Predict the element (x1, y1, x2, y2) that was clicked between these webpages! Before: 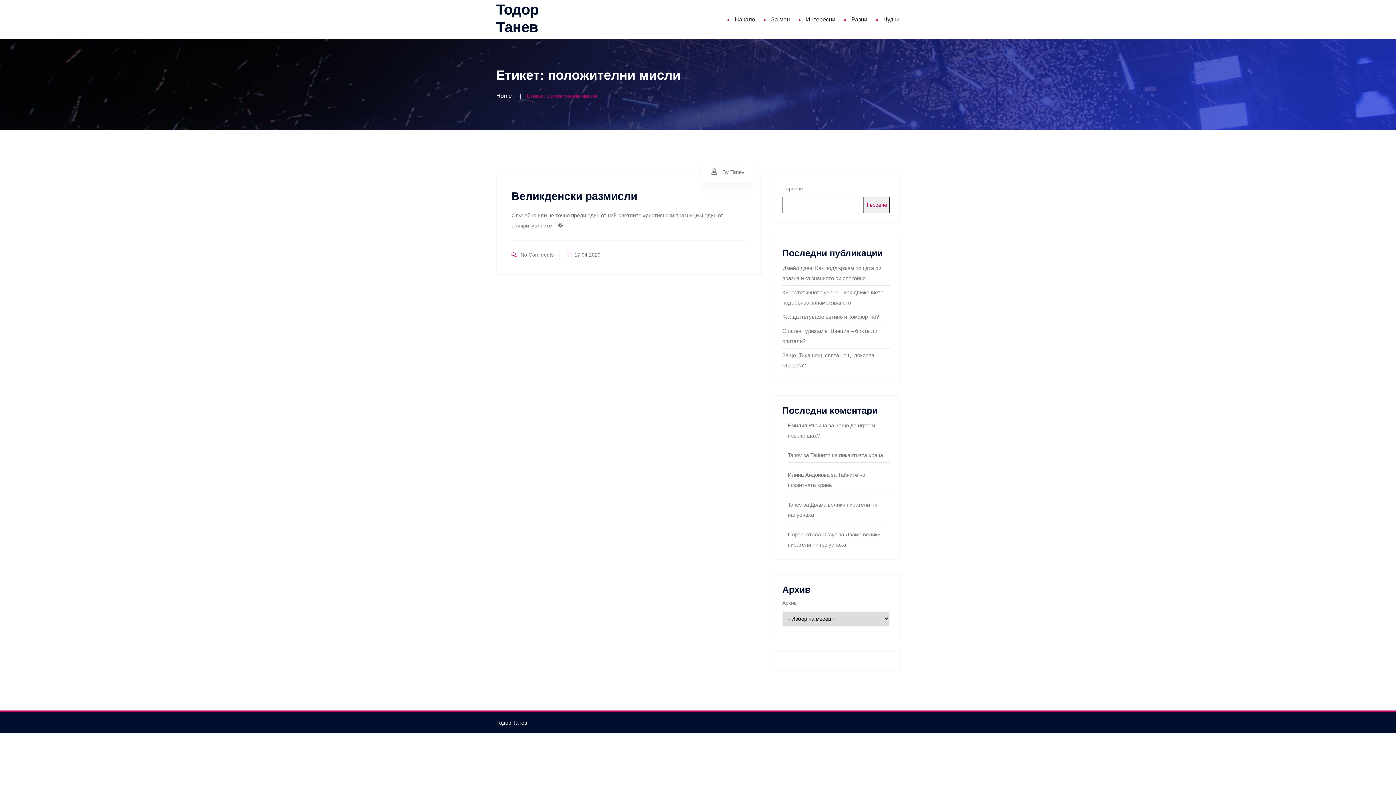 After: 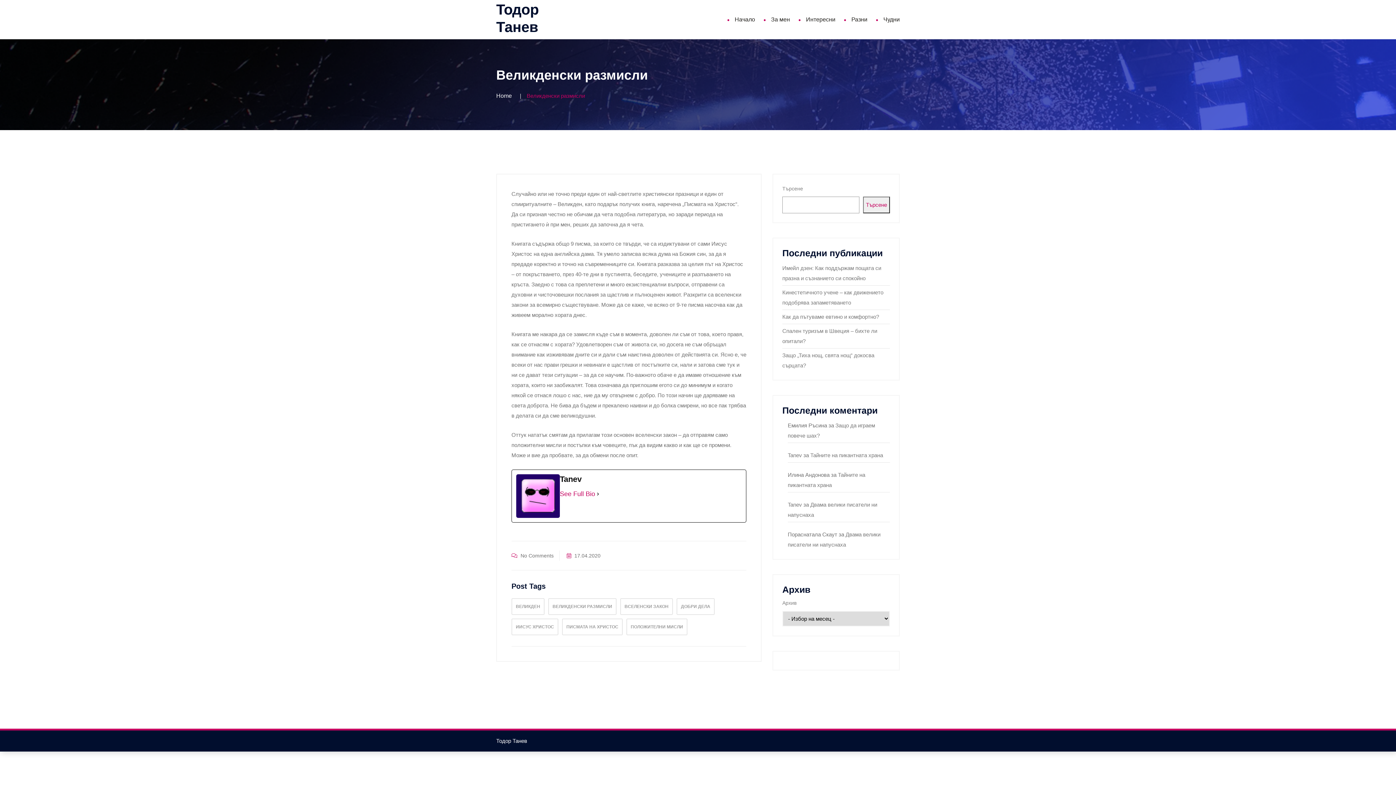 Action: bbox: (511, 190, 637, 202) label: Великденски размисли